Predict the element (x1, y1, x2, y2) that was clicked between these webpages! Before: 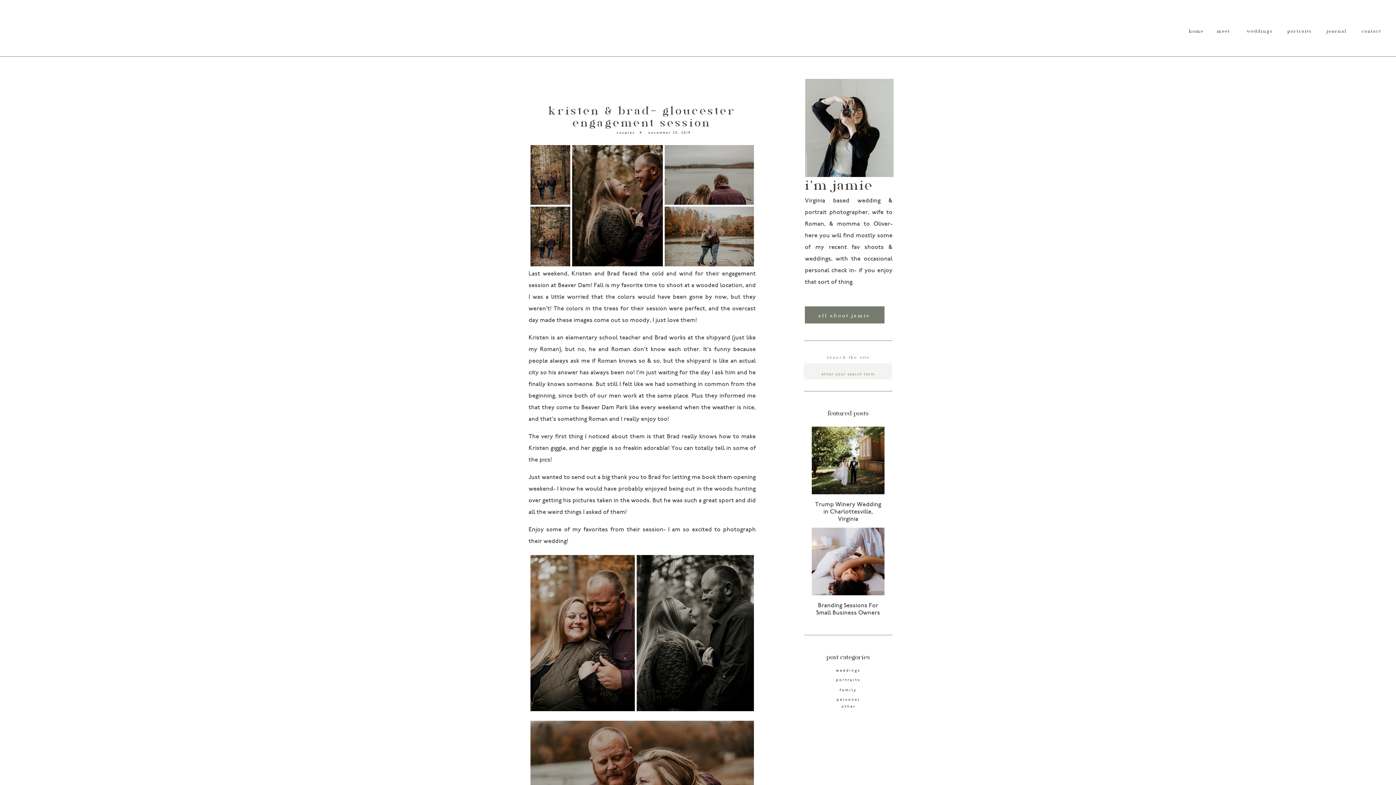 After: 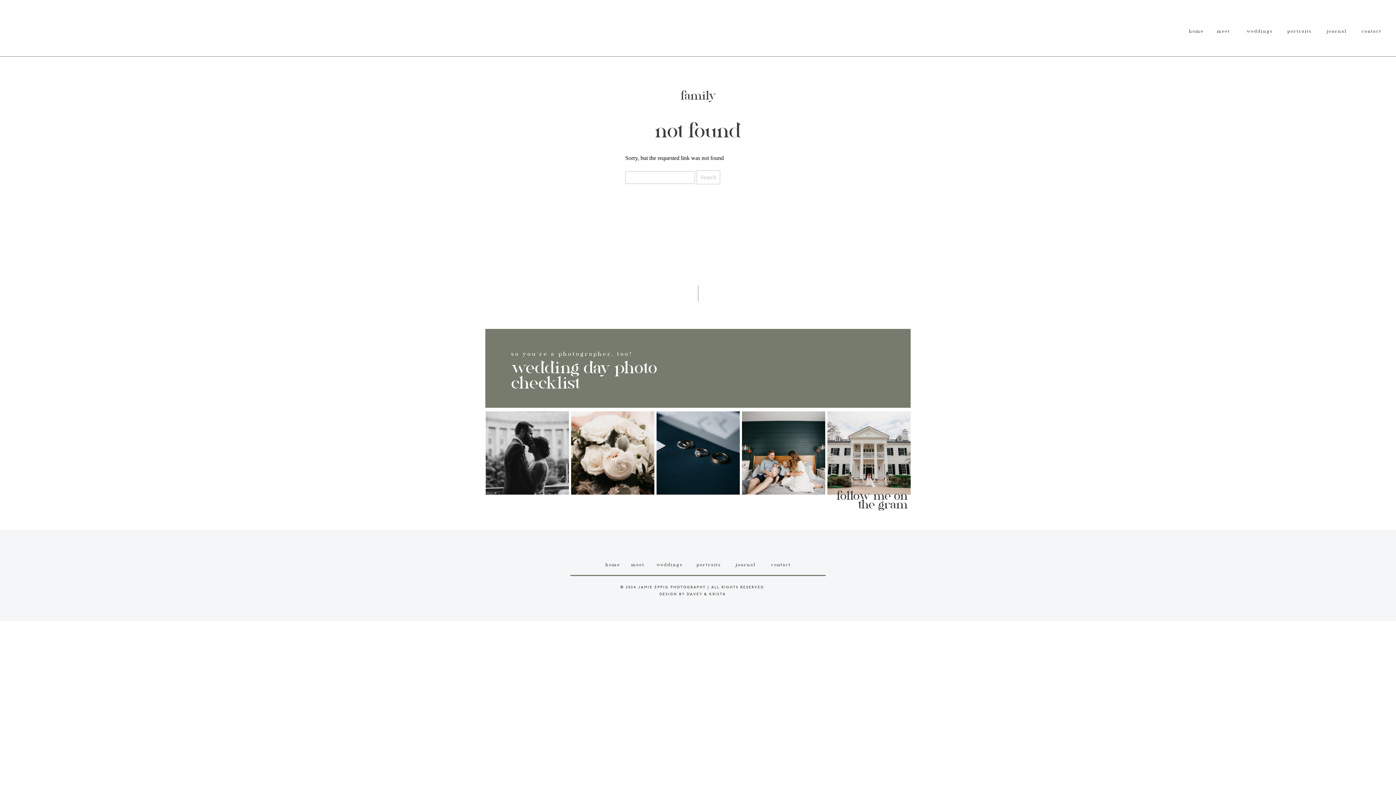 Action: bbox: (821, 688, 875, 695) label: family